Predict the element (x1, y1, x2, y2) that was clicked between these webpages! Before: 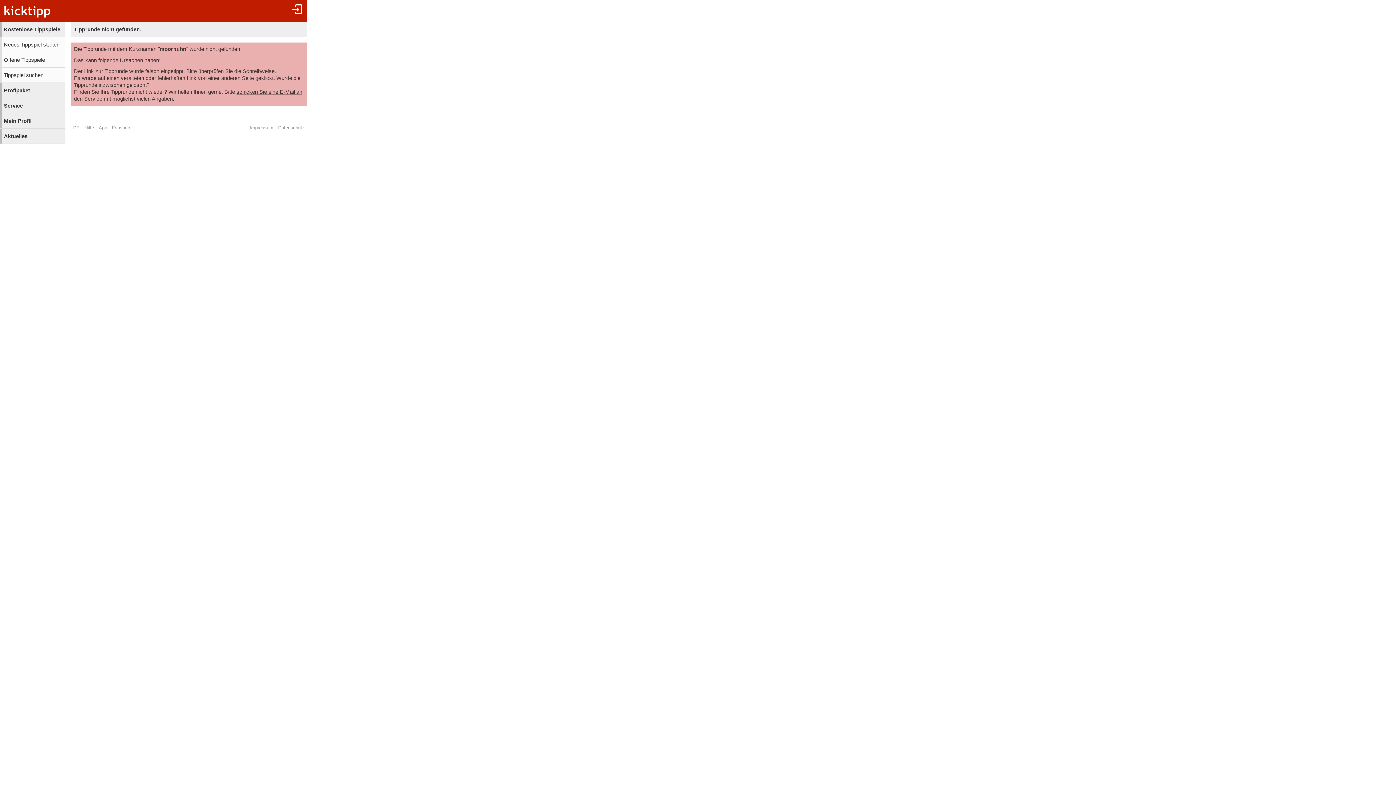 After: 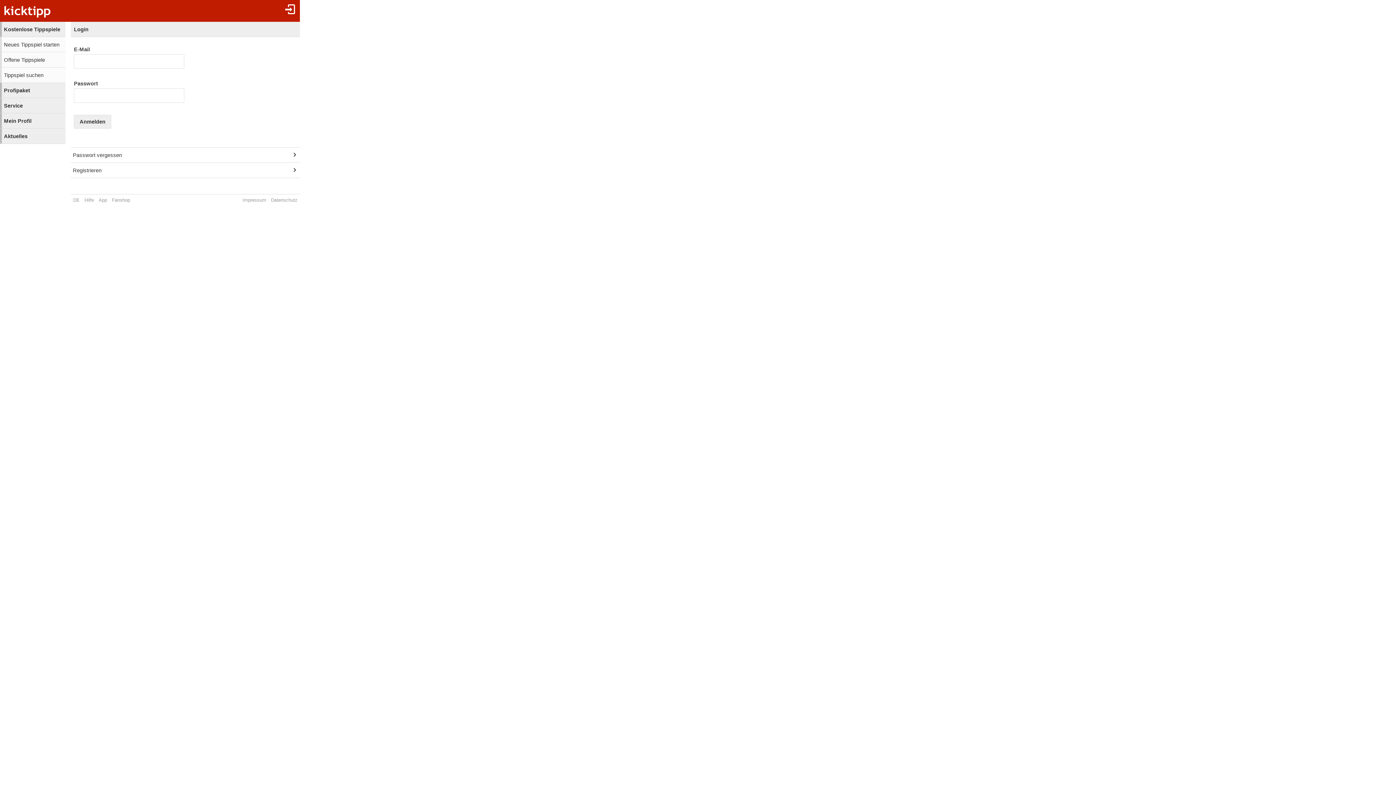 Action: bbox: (0, 113, 65, 128) label: Mein Profil